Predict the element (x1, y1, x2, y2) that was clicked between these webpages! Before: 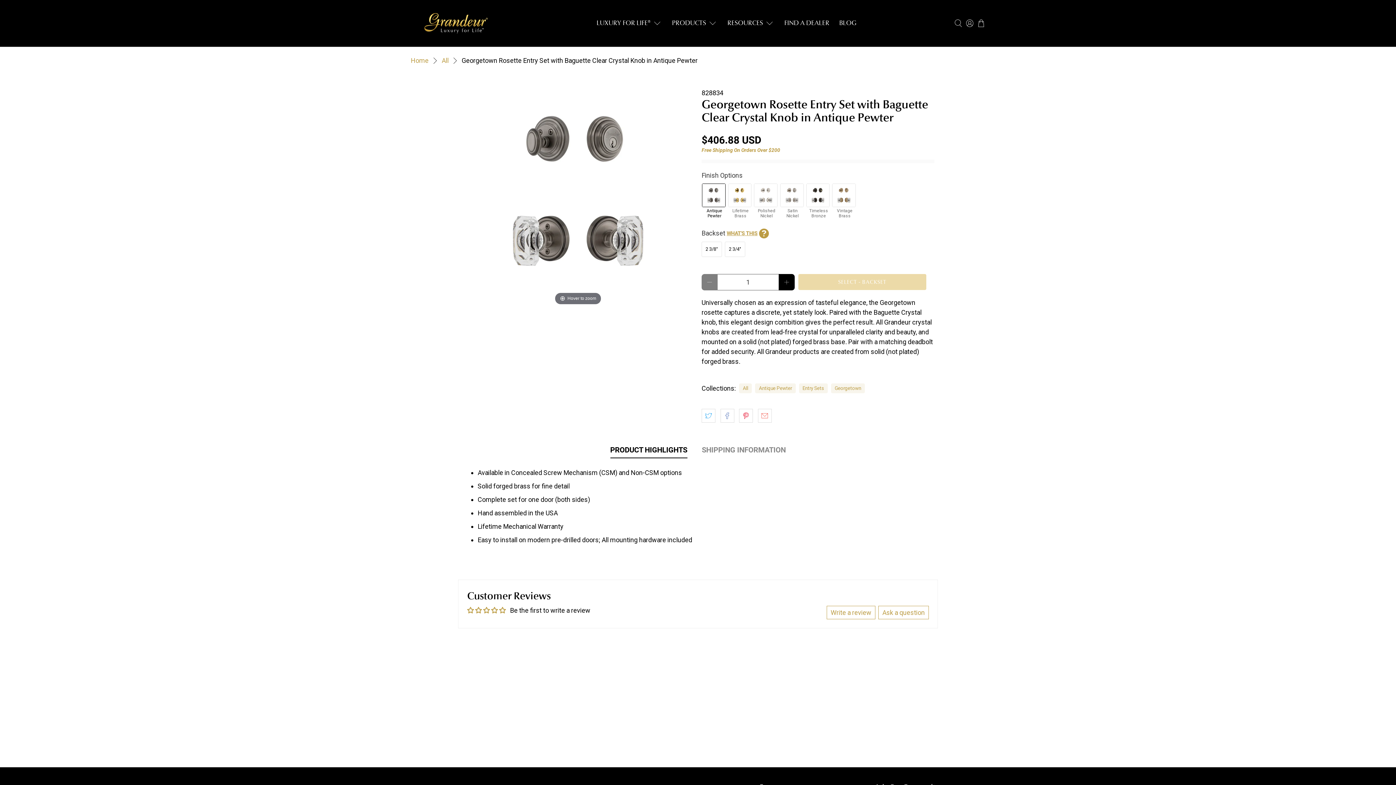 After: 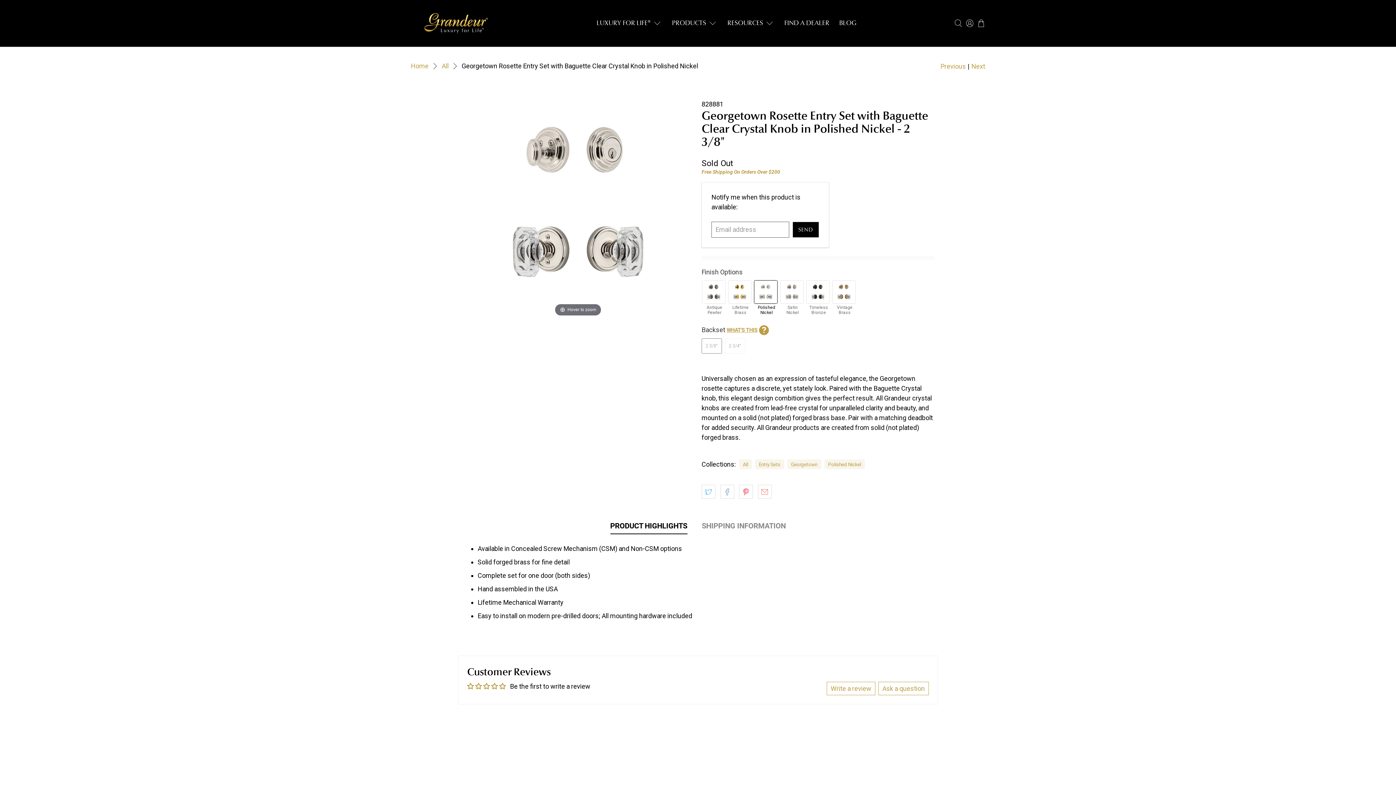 Action: bbox: (754, 183, 777, 206)